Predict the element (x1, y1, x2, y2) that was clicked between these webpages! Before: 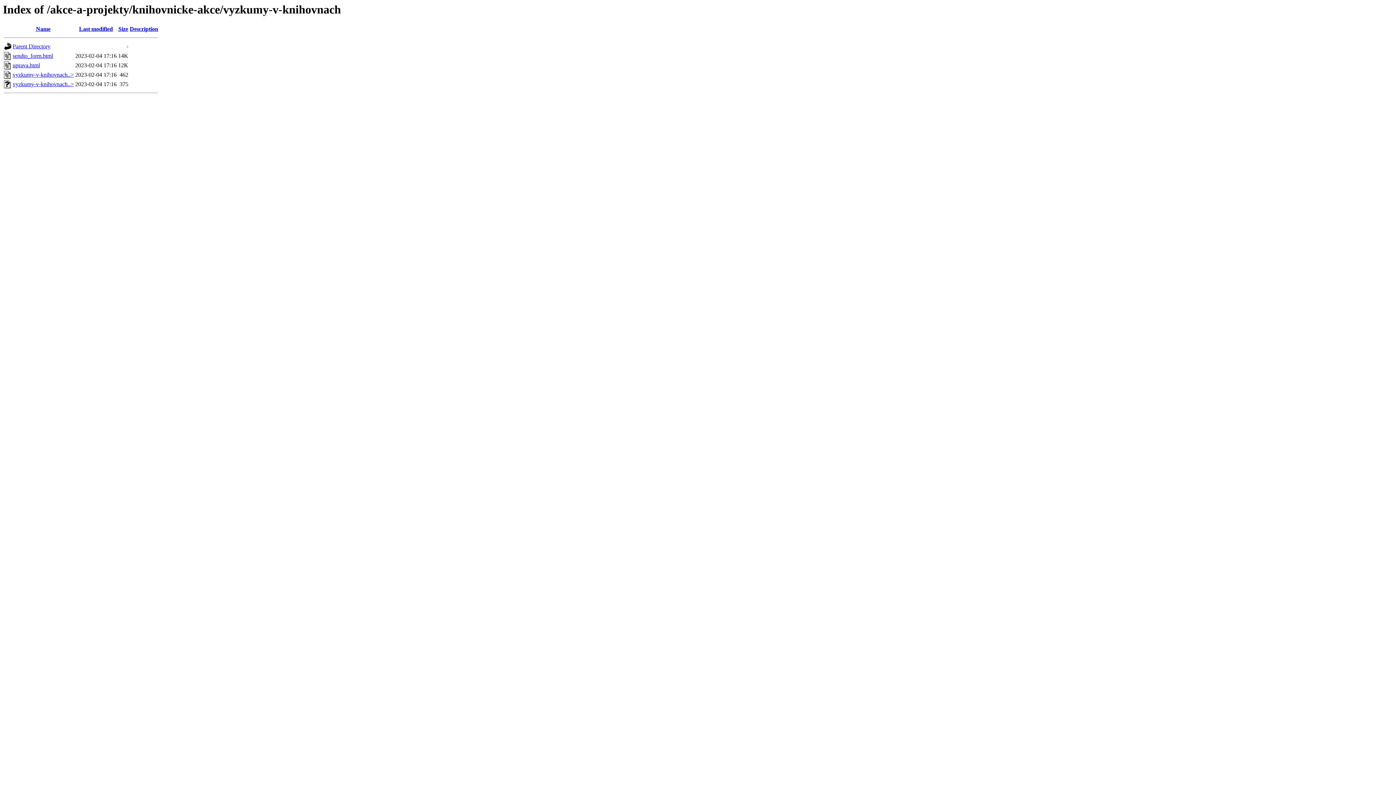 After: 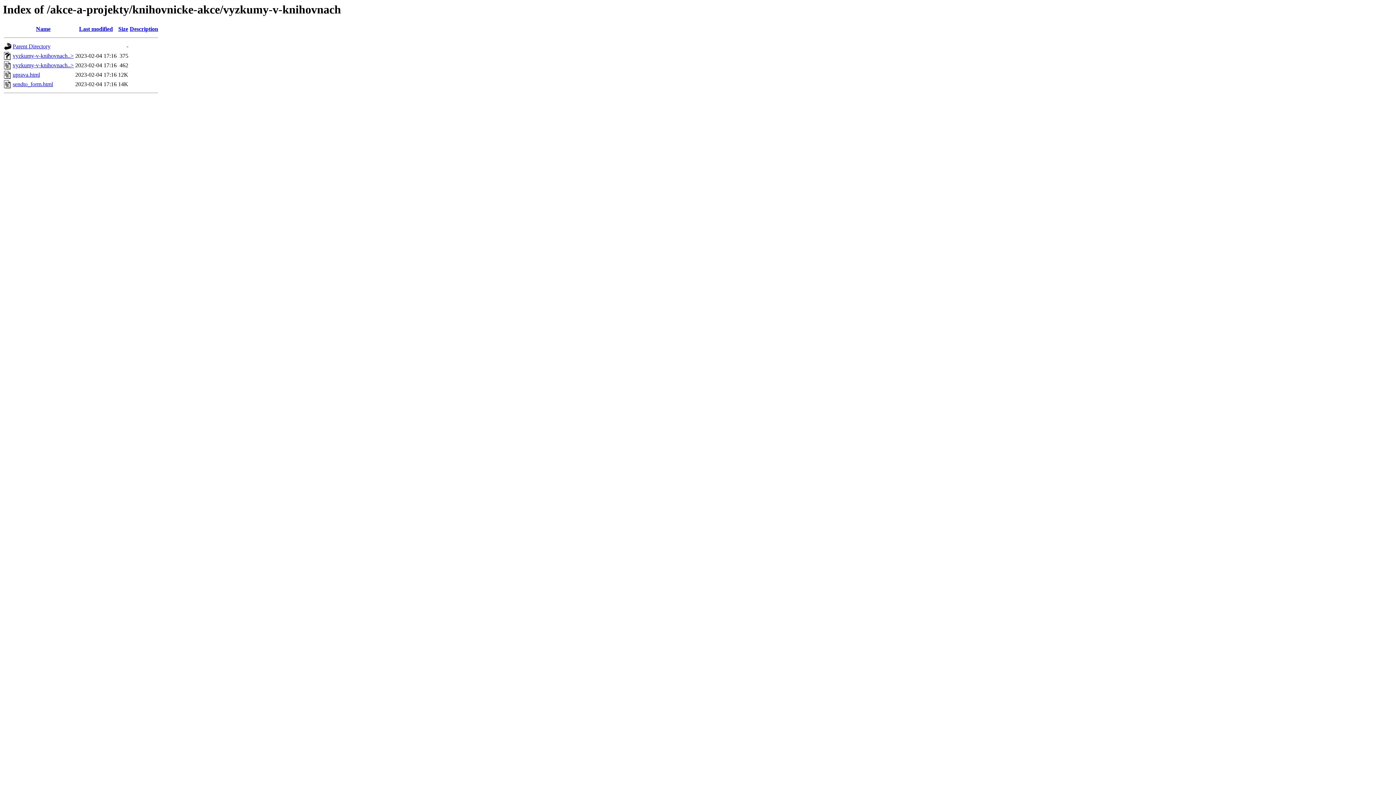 Action: bbox: (118, 25, 128, 32) label: Size